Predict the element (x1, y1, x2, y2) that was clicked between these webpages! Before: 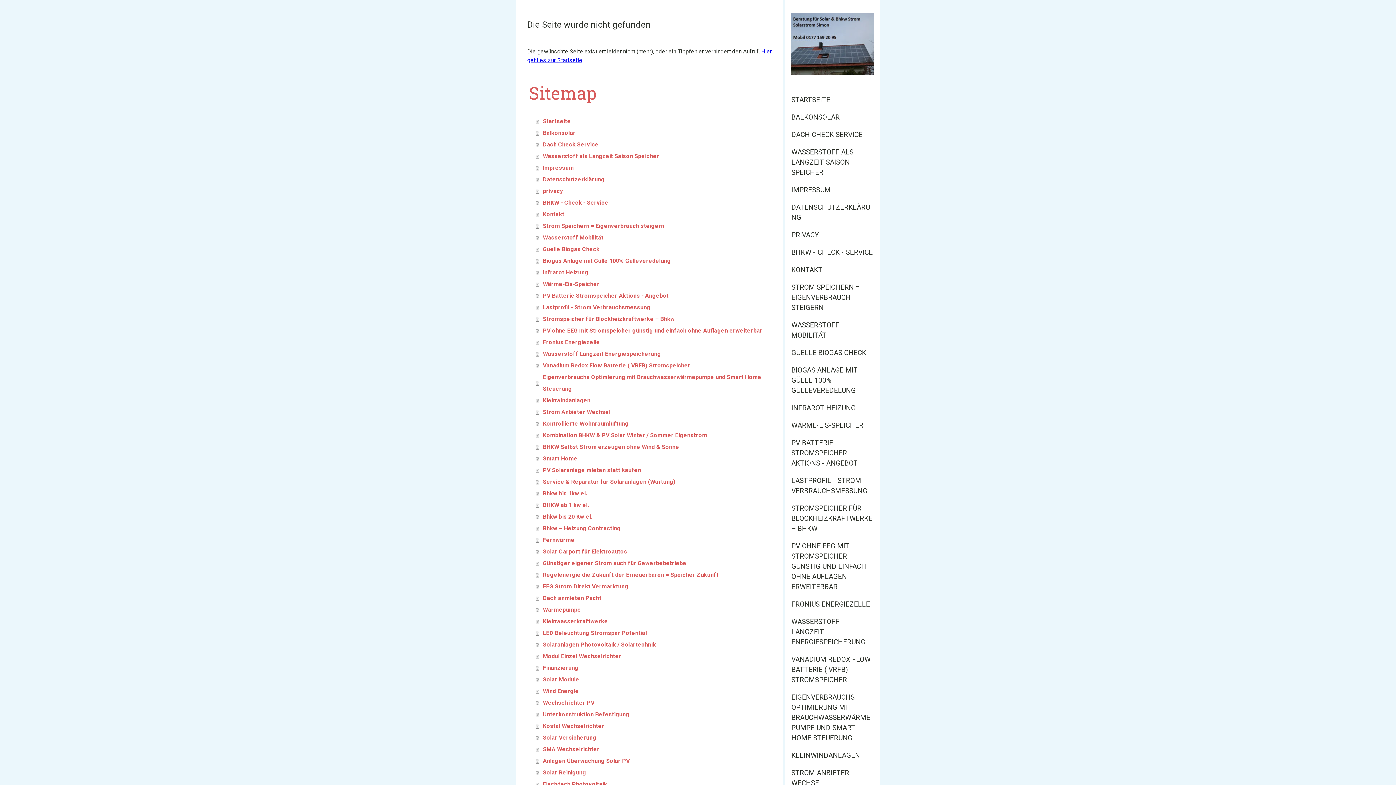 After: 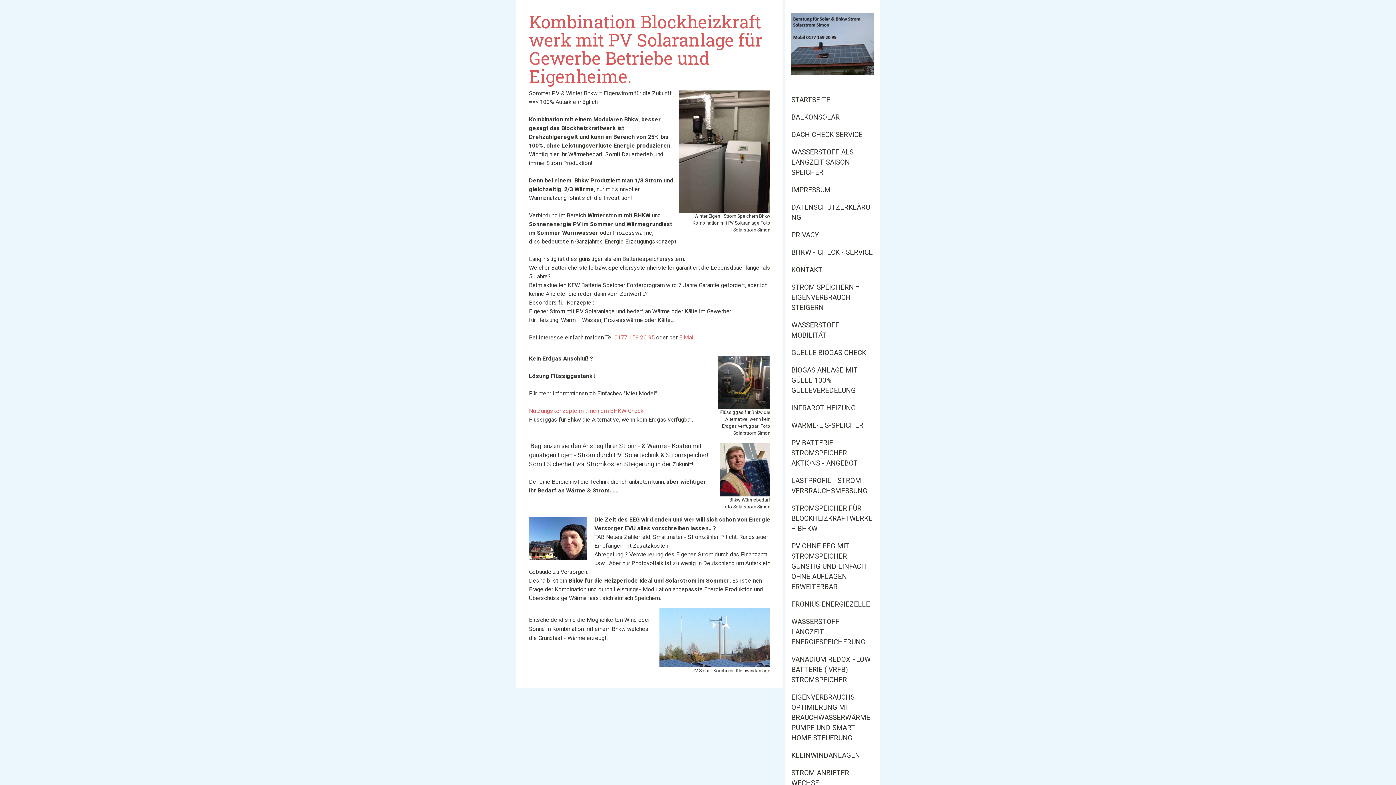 Action: bbox: (536, 429, 772, 441) label: Kombination BHKW & PV Solar Winter / Sommer Eigenstrom